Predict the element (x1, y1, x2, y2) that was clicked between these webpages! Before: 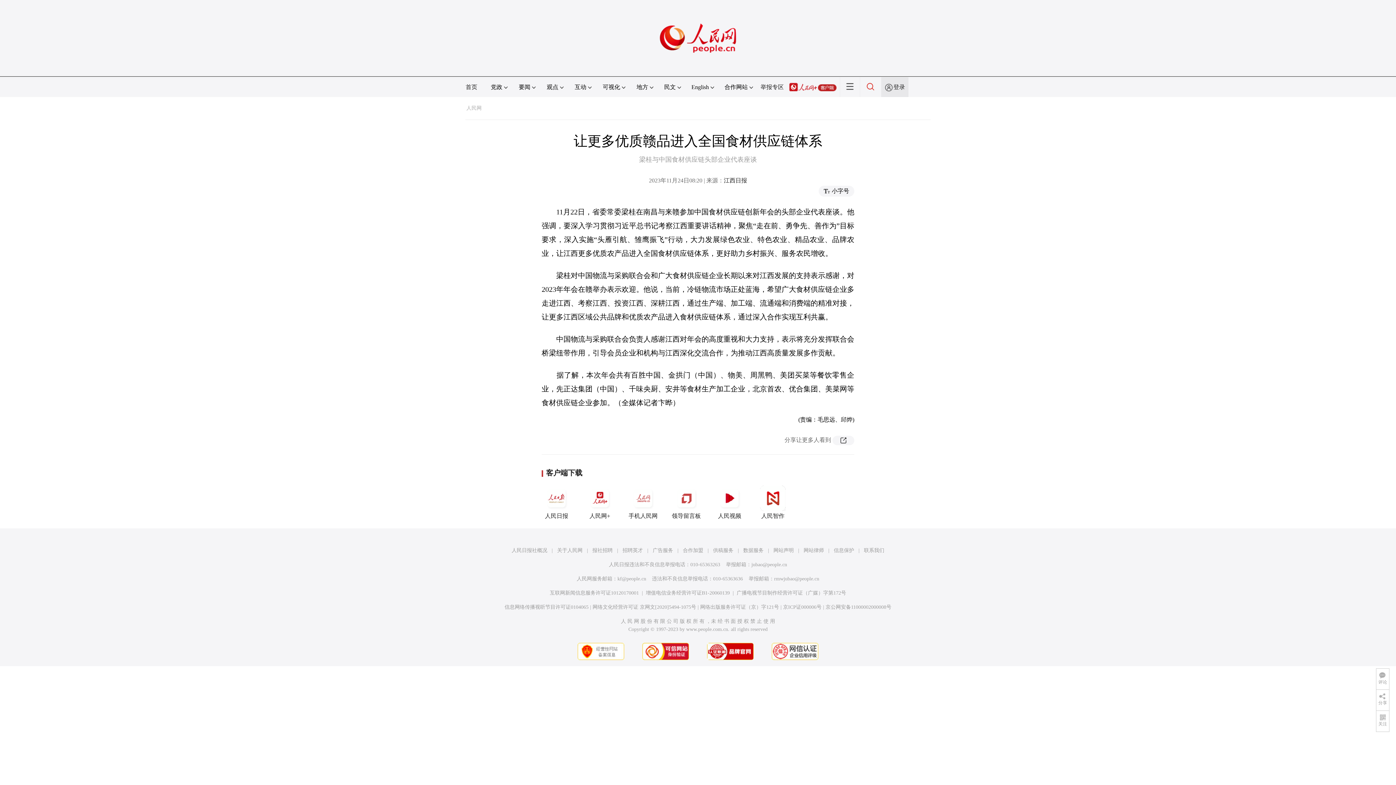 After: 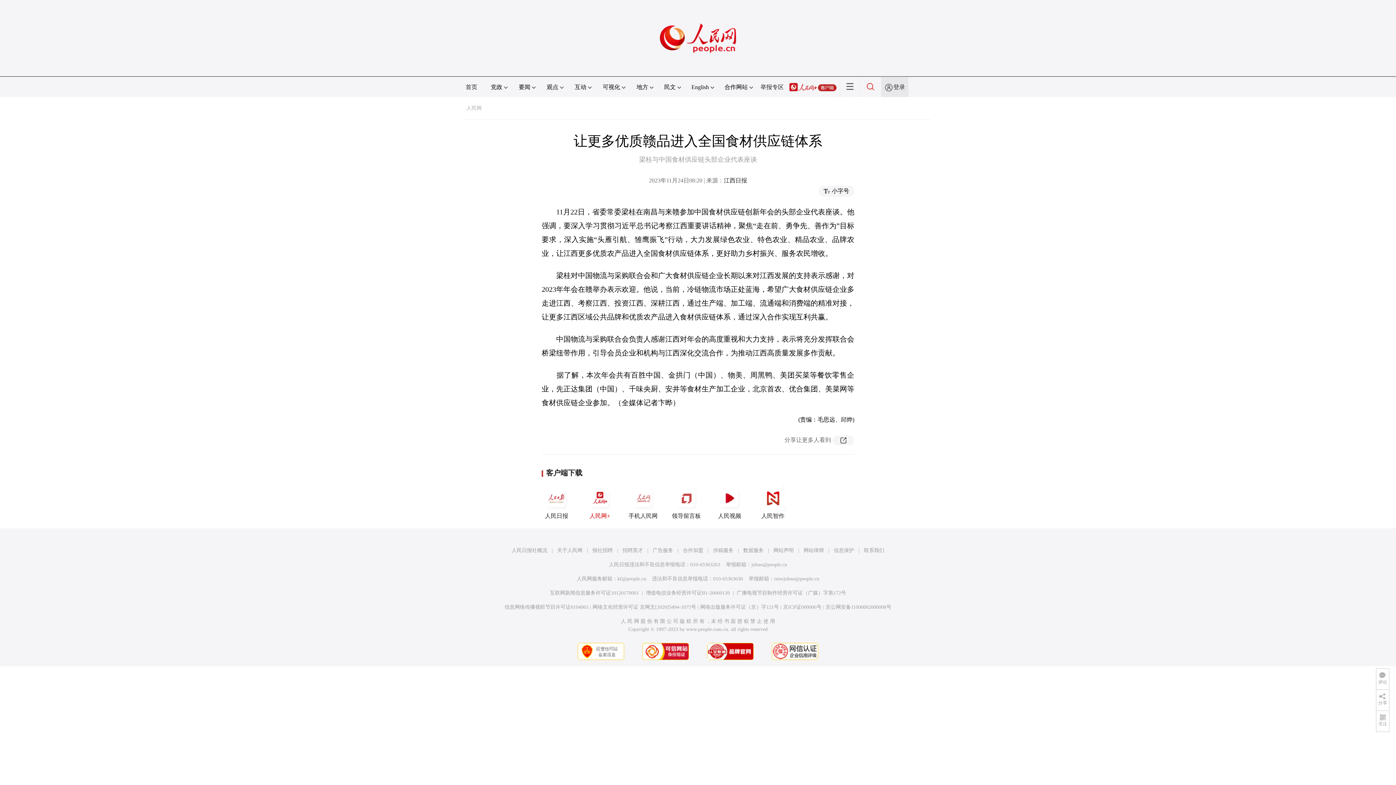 Action: label: 人民网+ bbox: (585, 485, 614, 519)